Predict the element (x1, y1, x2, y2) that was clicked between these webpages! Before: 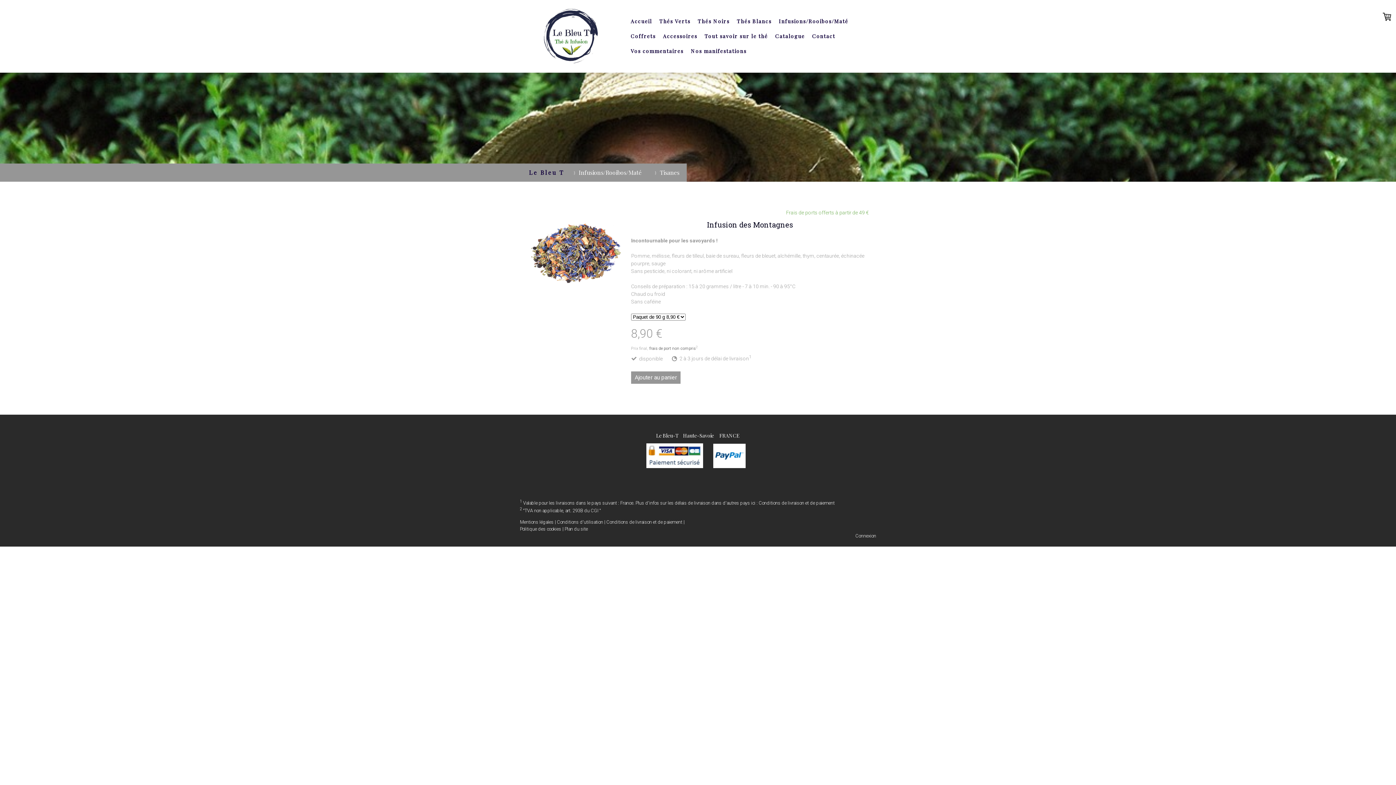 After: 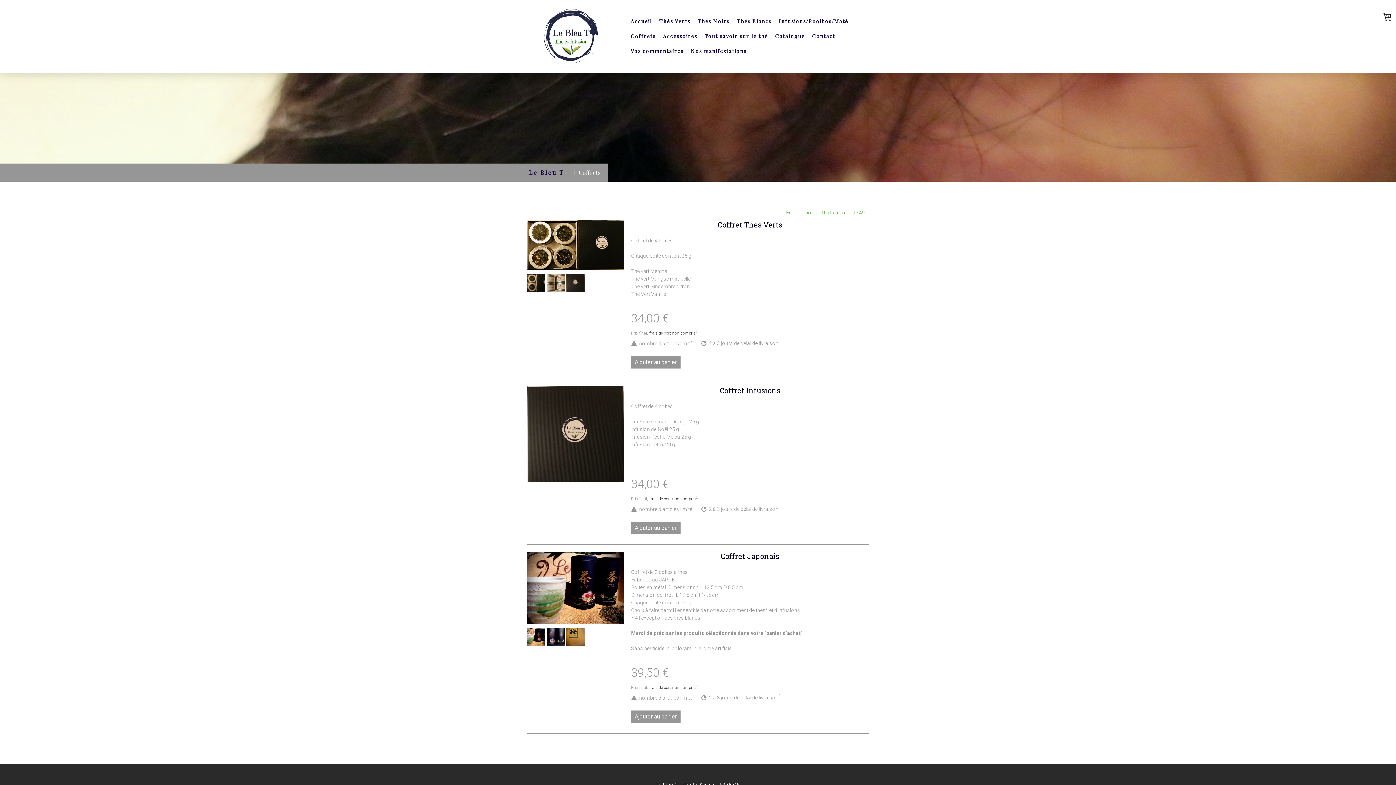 Action: label: Coffrets bbox: (627, 28, 659, 43)